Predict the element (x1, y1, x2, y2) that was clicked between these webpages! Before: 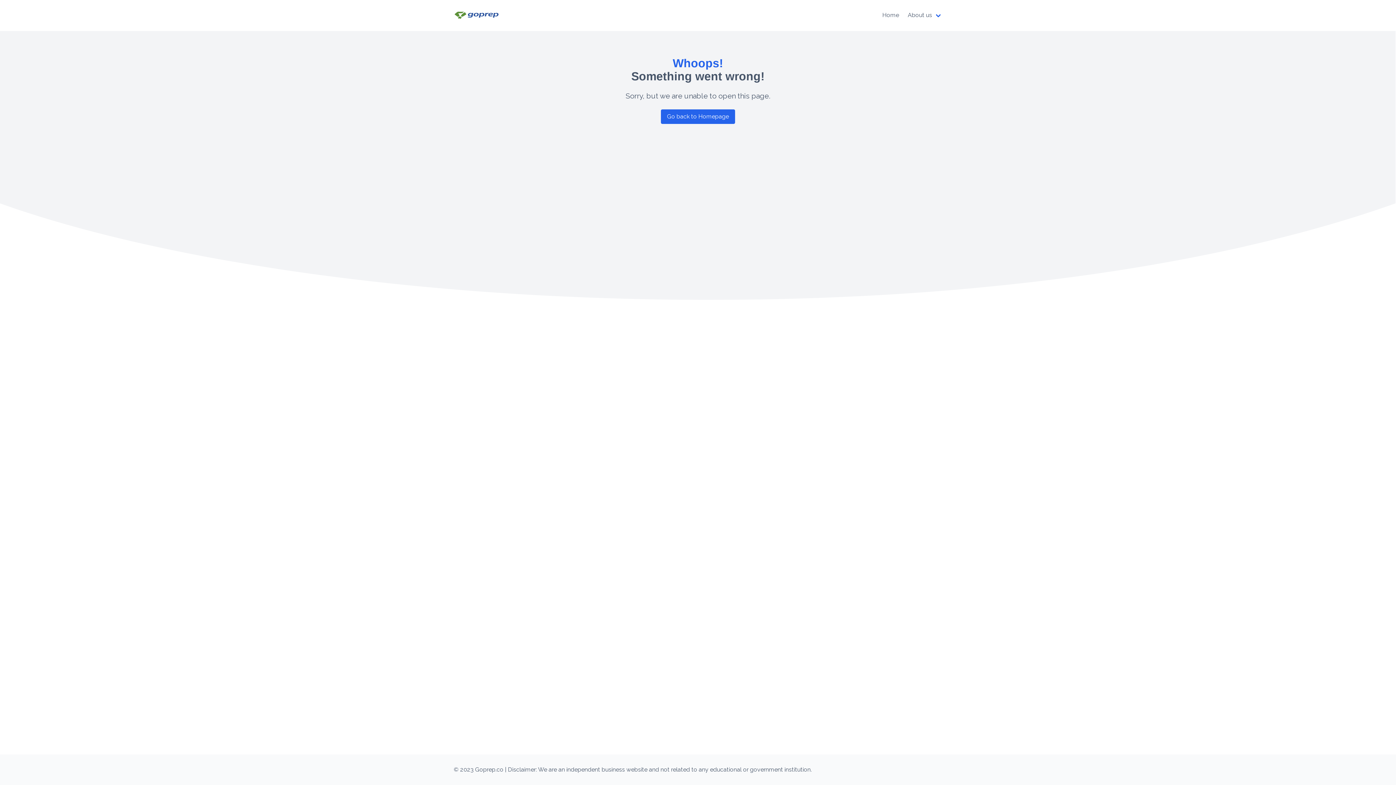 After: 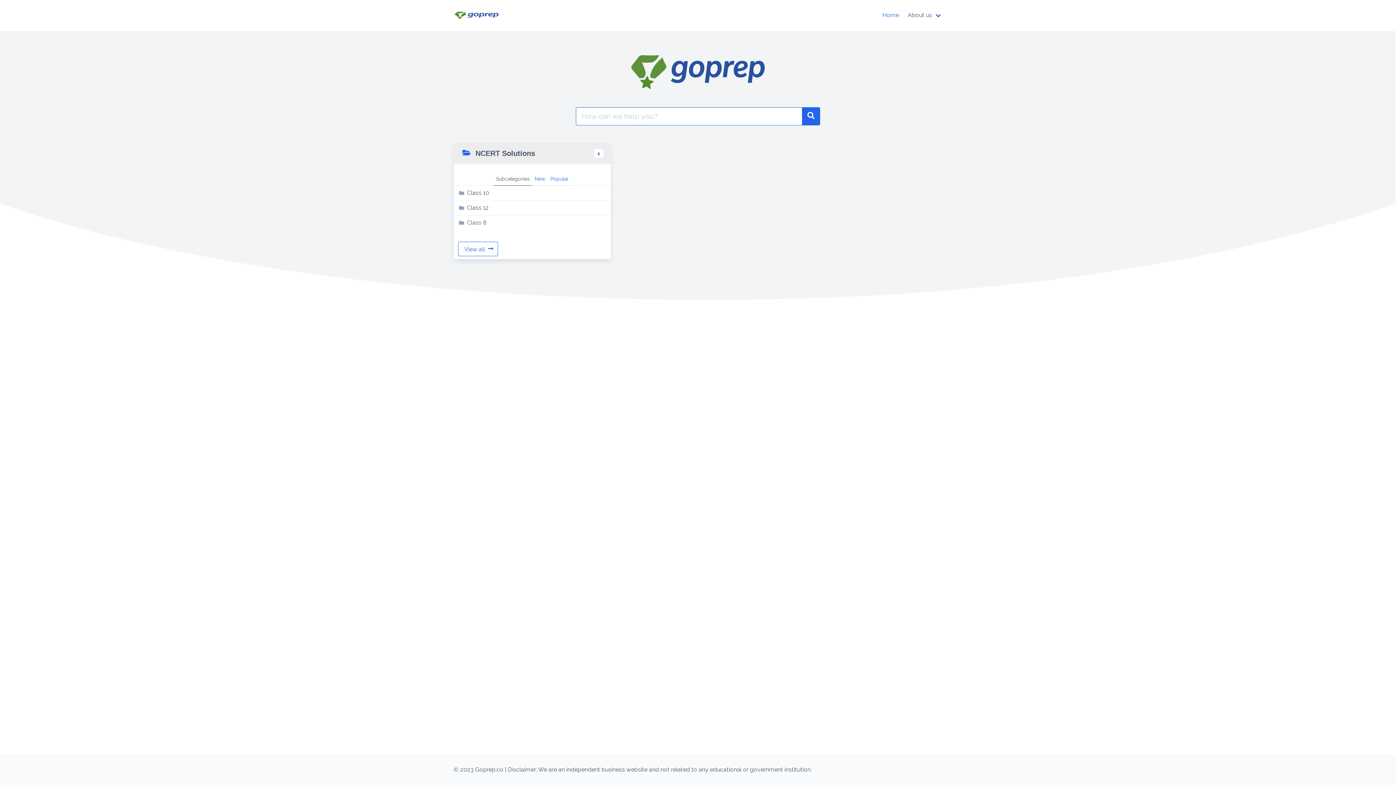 Action: bbox: (661, 109, 735, 124) label: Go back to Homepage